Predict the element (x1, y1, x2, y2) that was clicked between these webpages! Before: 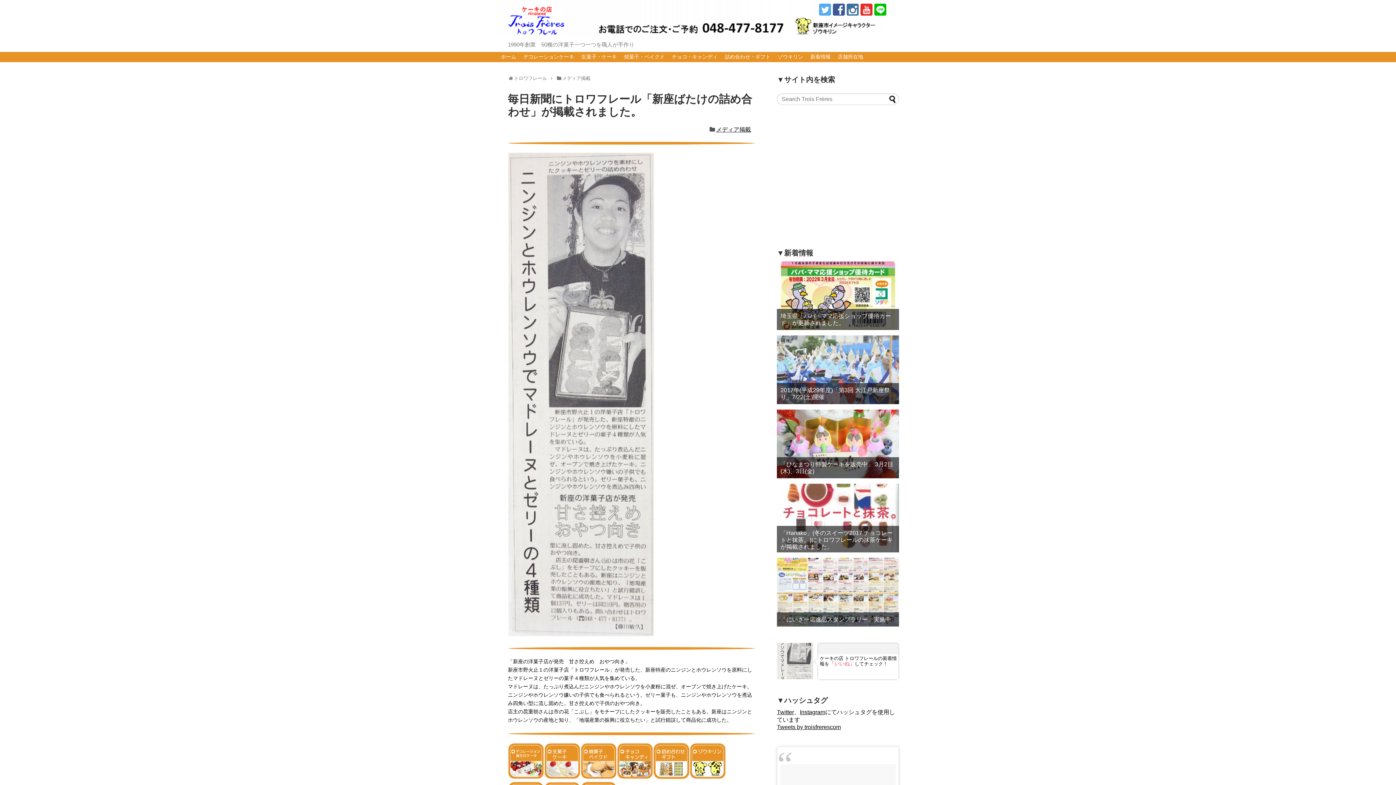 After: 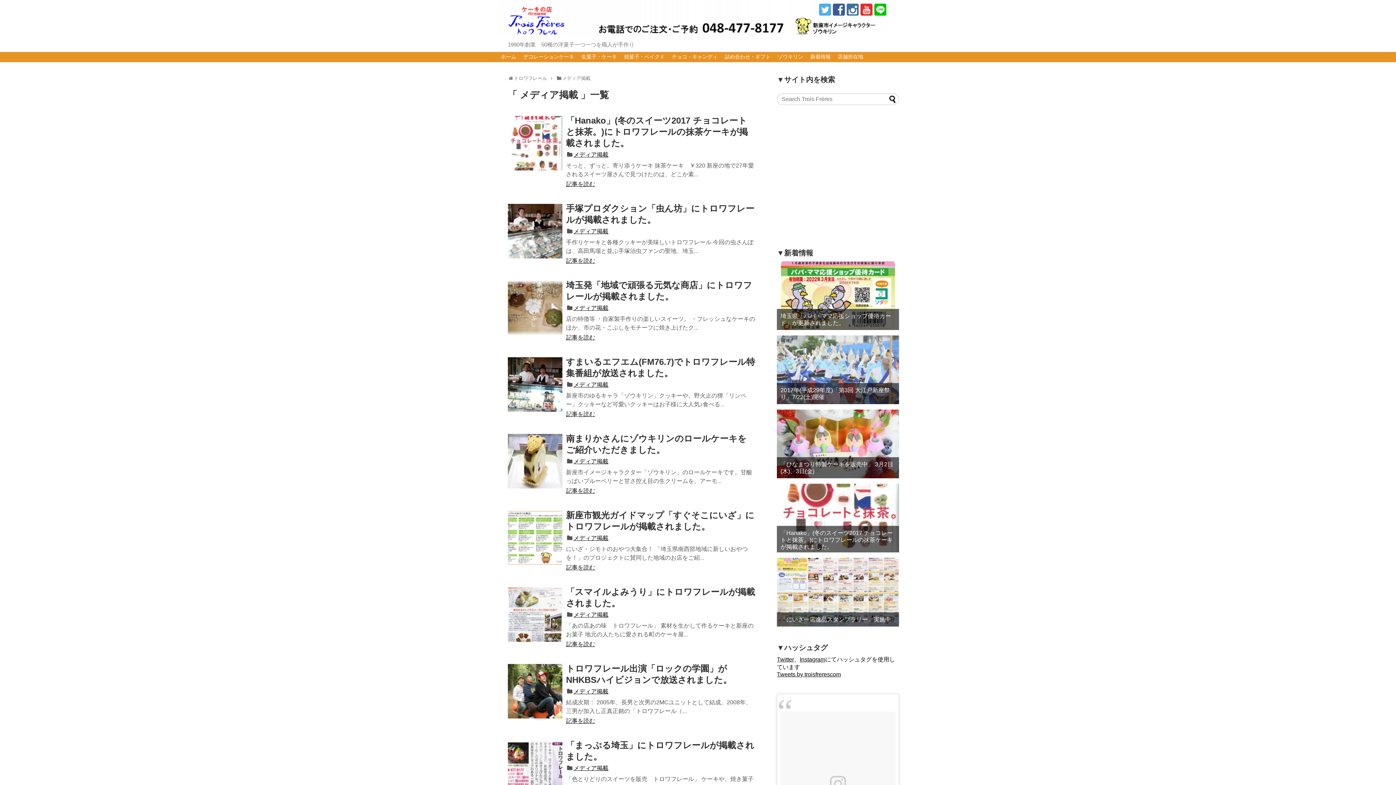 Action: bbox: (562, 75, 590, 81) label: メディア掲載